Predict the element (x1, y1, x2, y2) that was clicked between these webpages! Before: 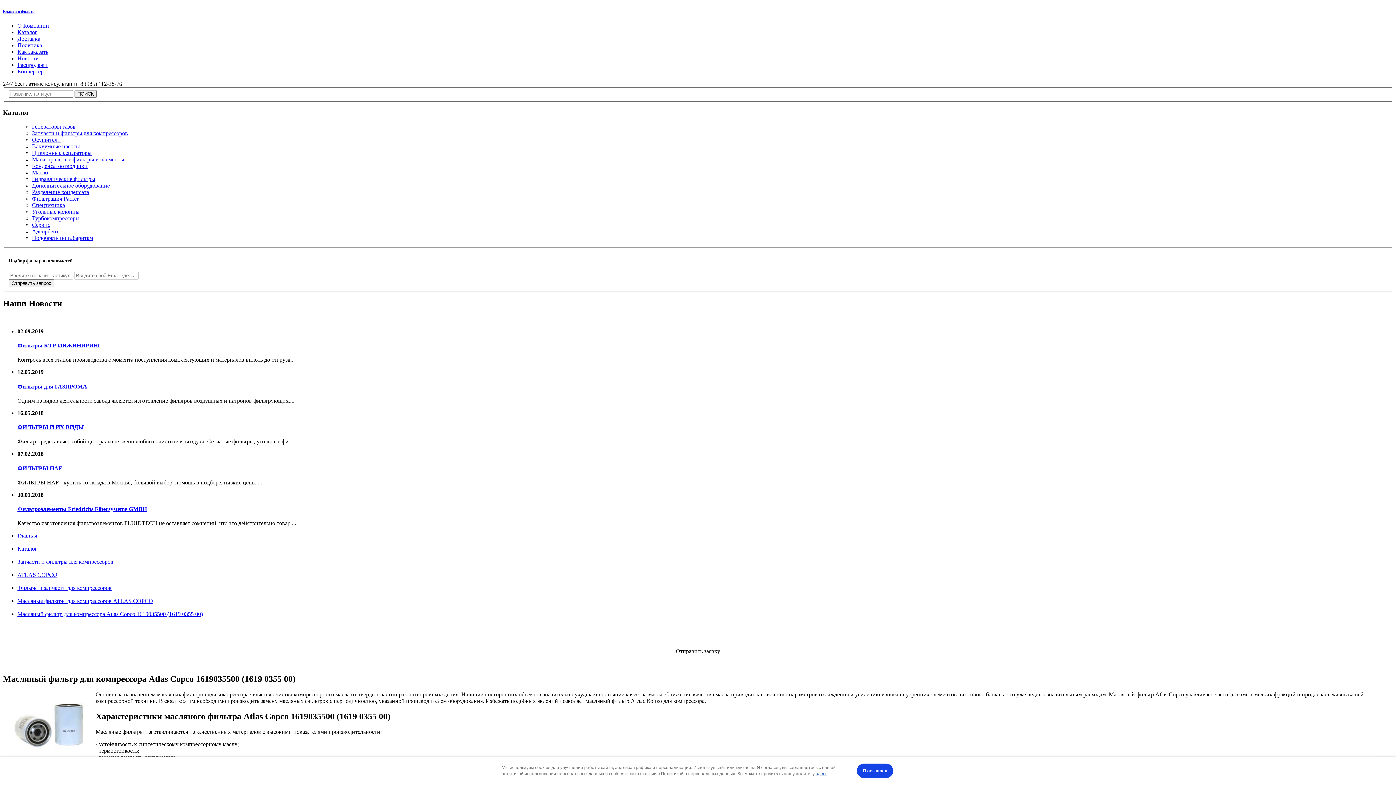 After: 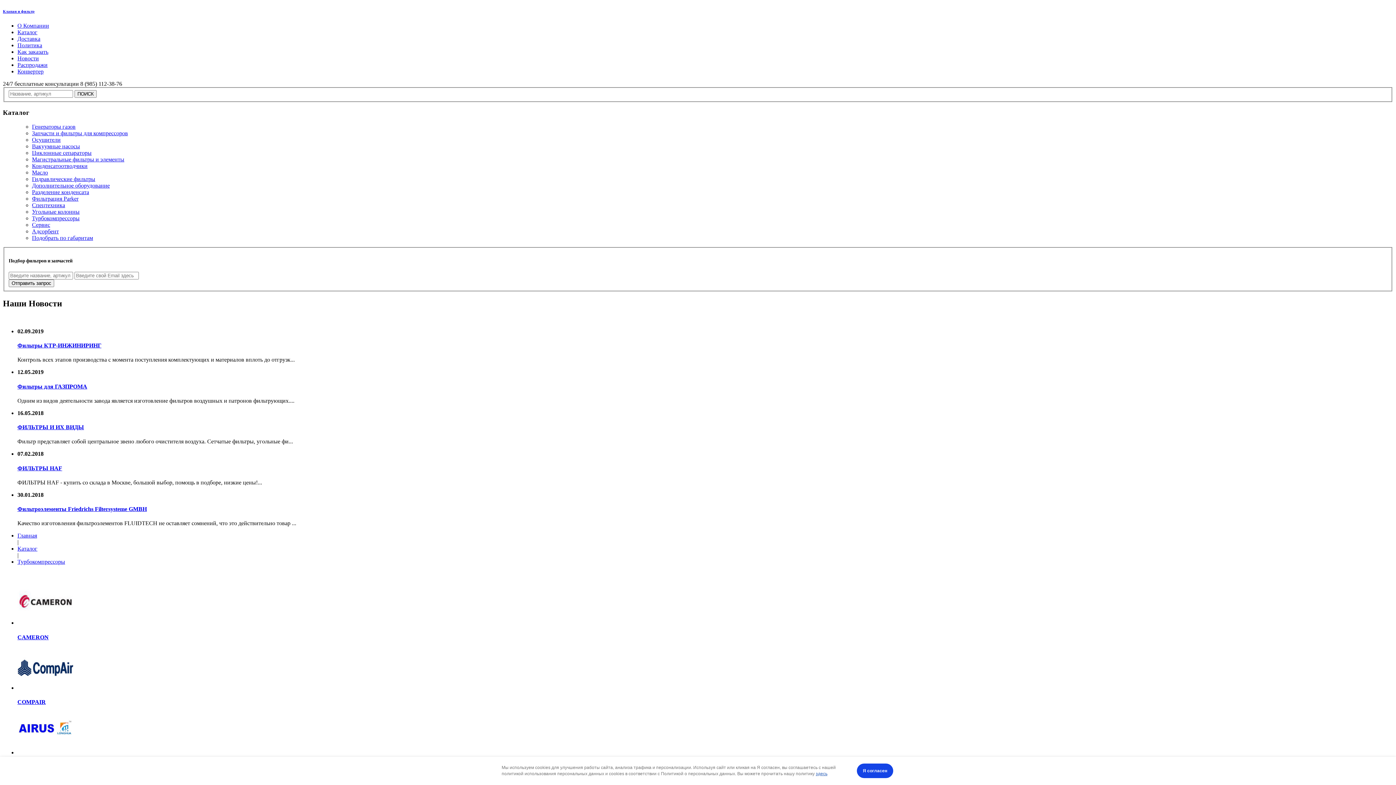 Action: bbox: (32, 215, 79, 221) label: Турбокомпрессоры